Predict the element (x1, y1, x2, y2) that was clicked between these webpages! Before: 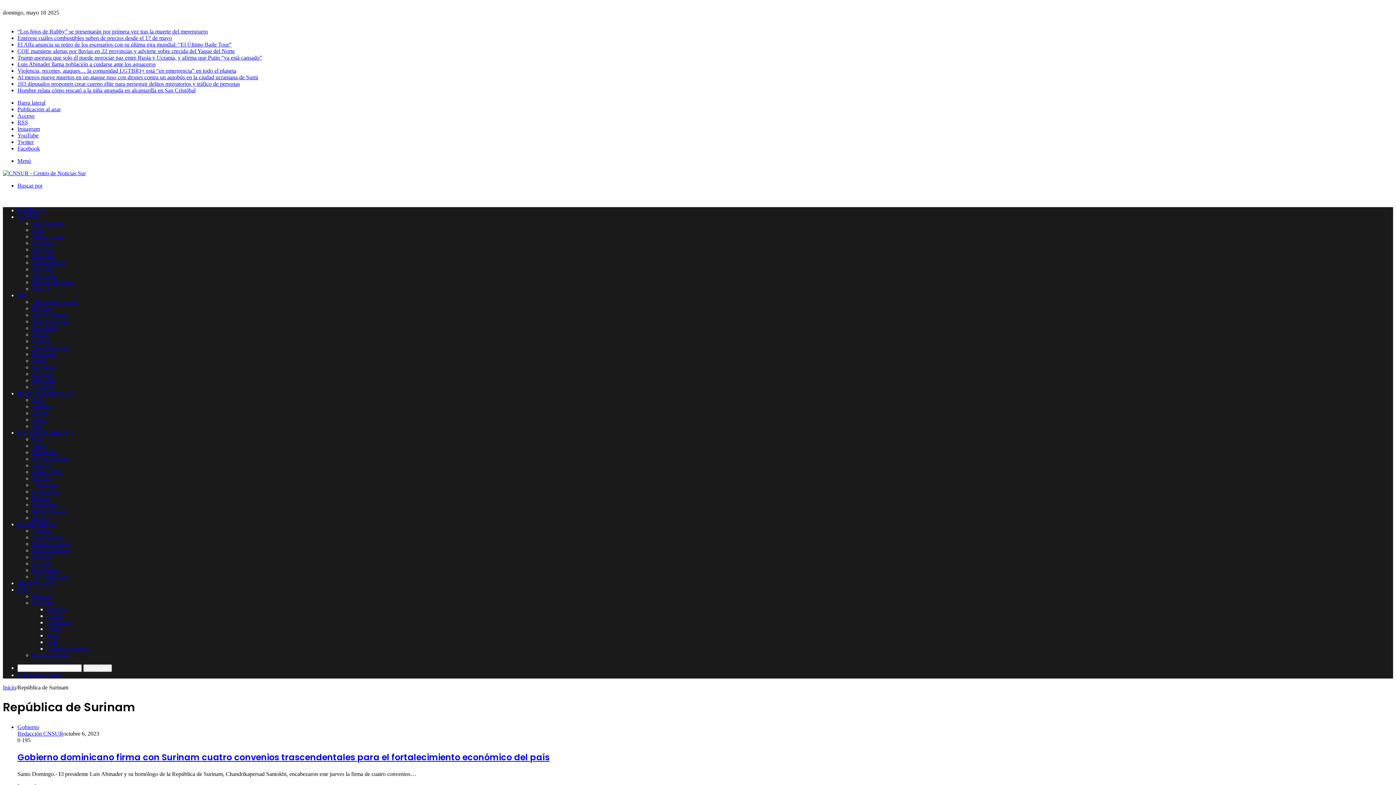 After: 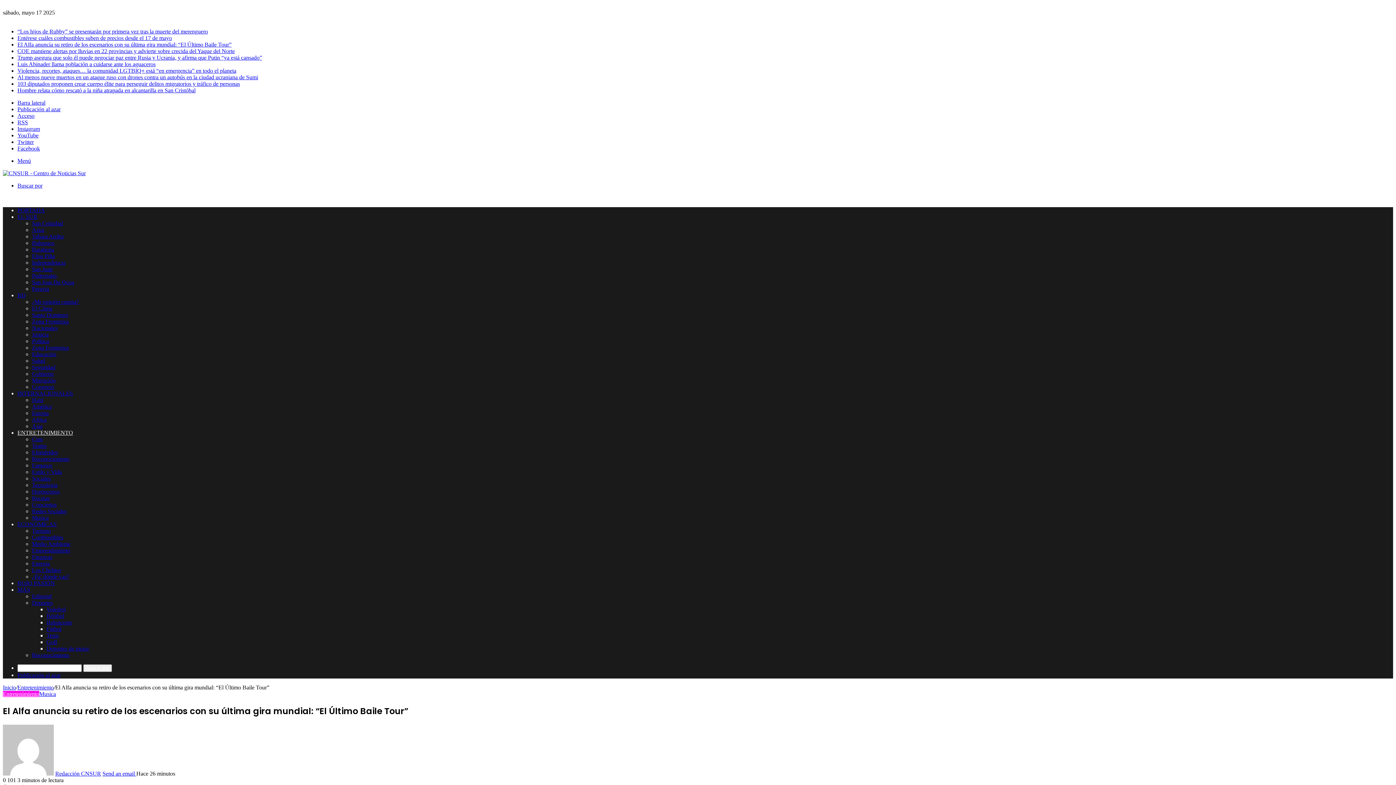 Action: label: El Alfa anuncia su retiro de los escenarios con su última gira mundial: “El Último Baile Tour” bbox: (17, 41, 231, 47)